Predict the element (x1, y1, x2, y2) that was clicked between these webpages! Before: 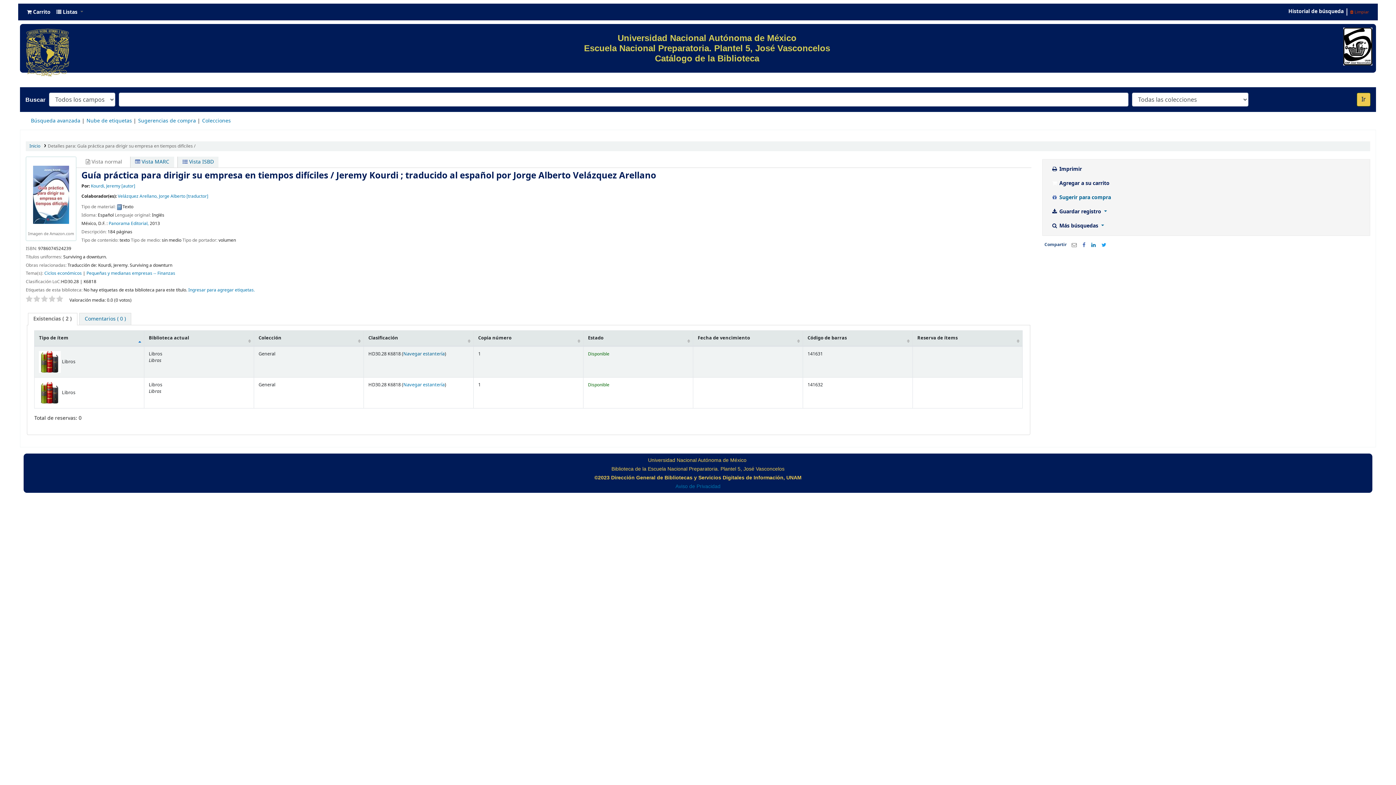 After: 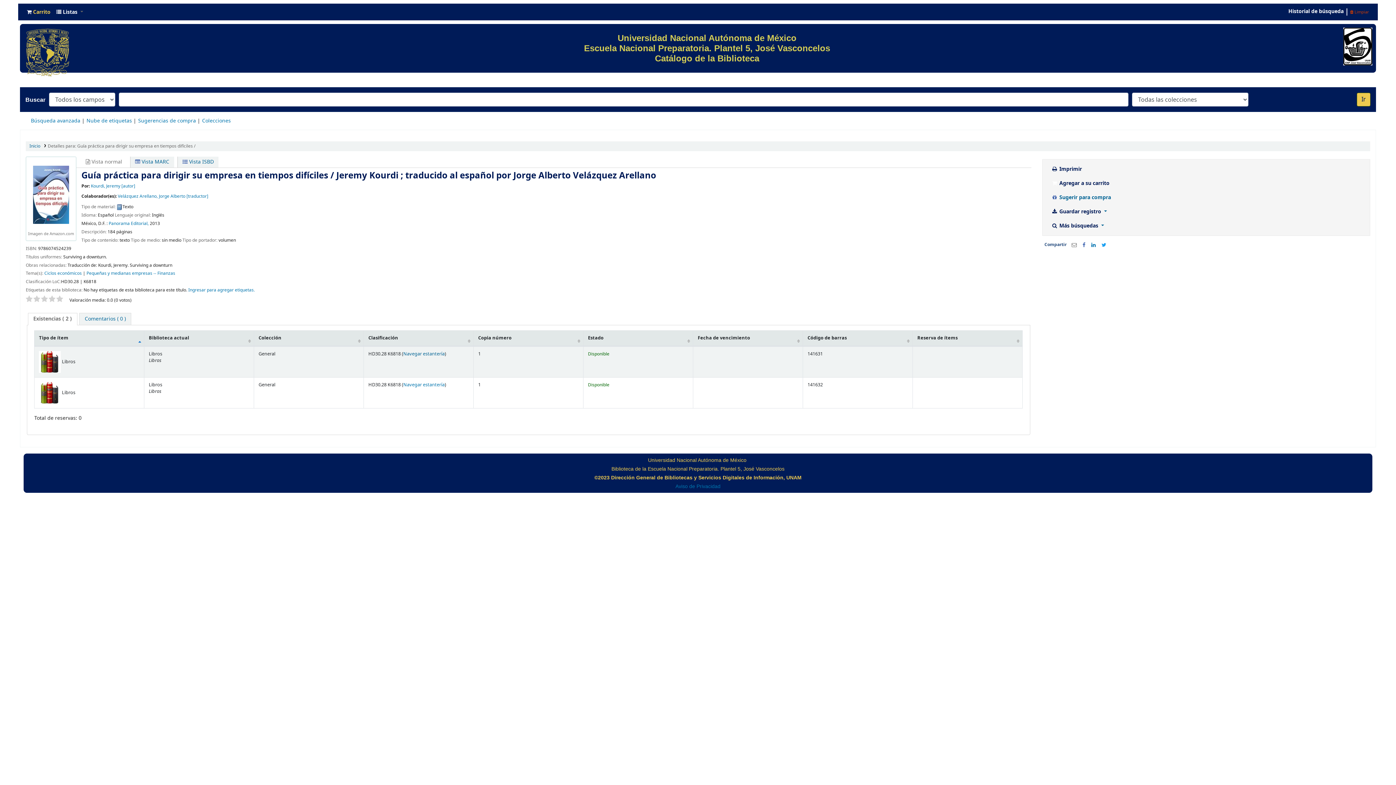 Action: bbox: (24, 6, 53, 17) label:  Carrito